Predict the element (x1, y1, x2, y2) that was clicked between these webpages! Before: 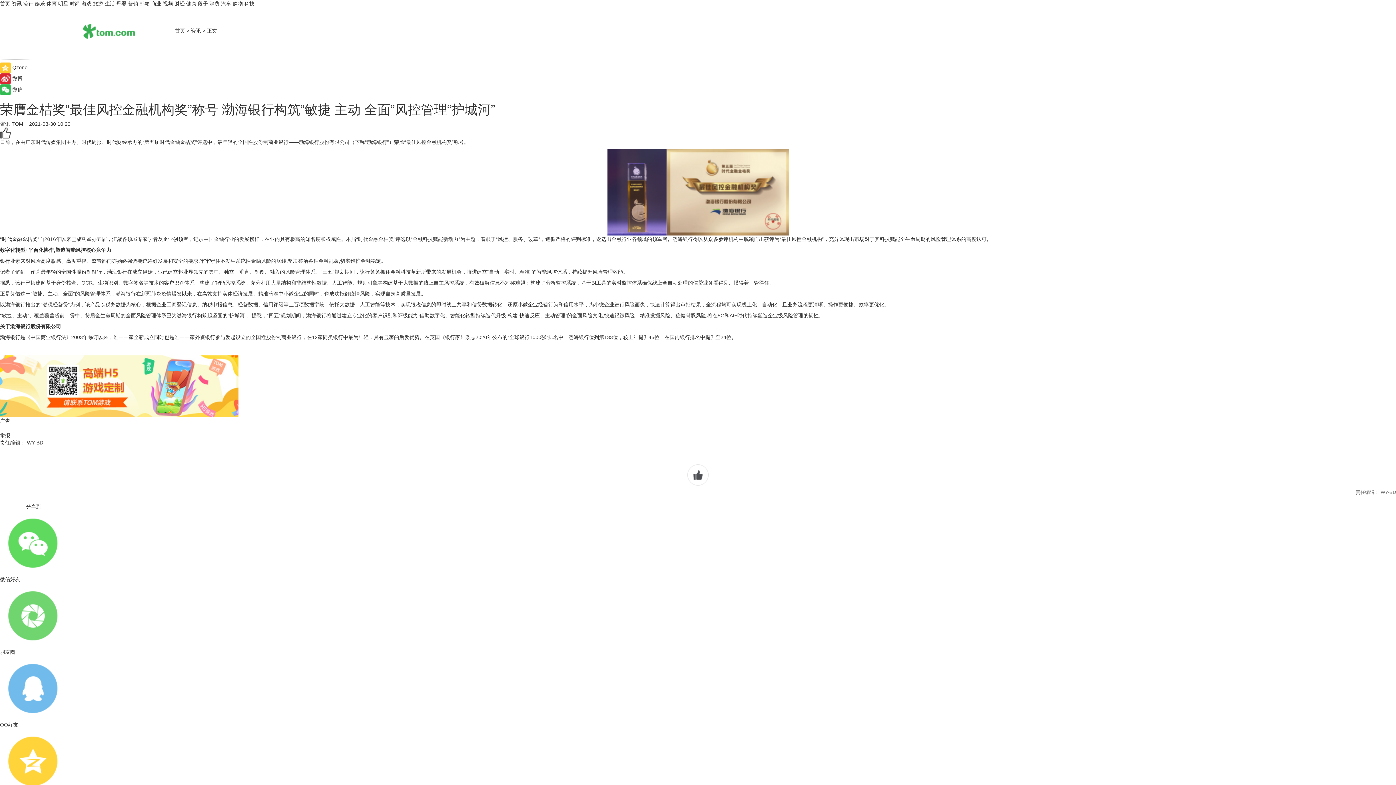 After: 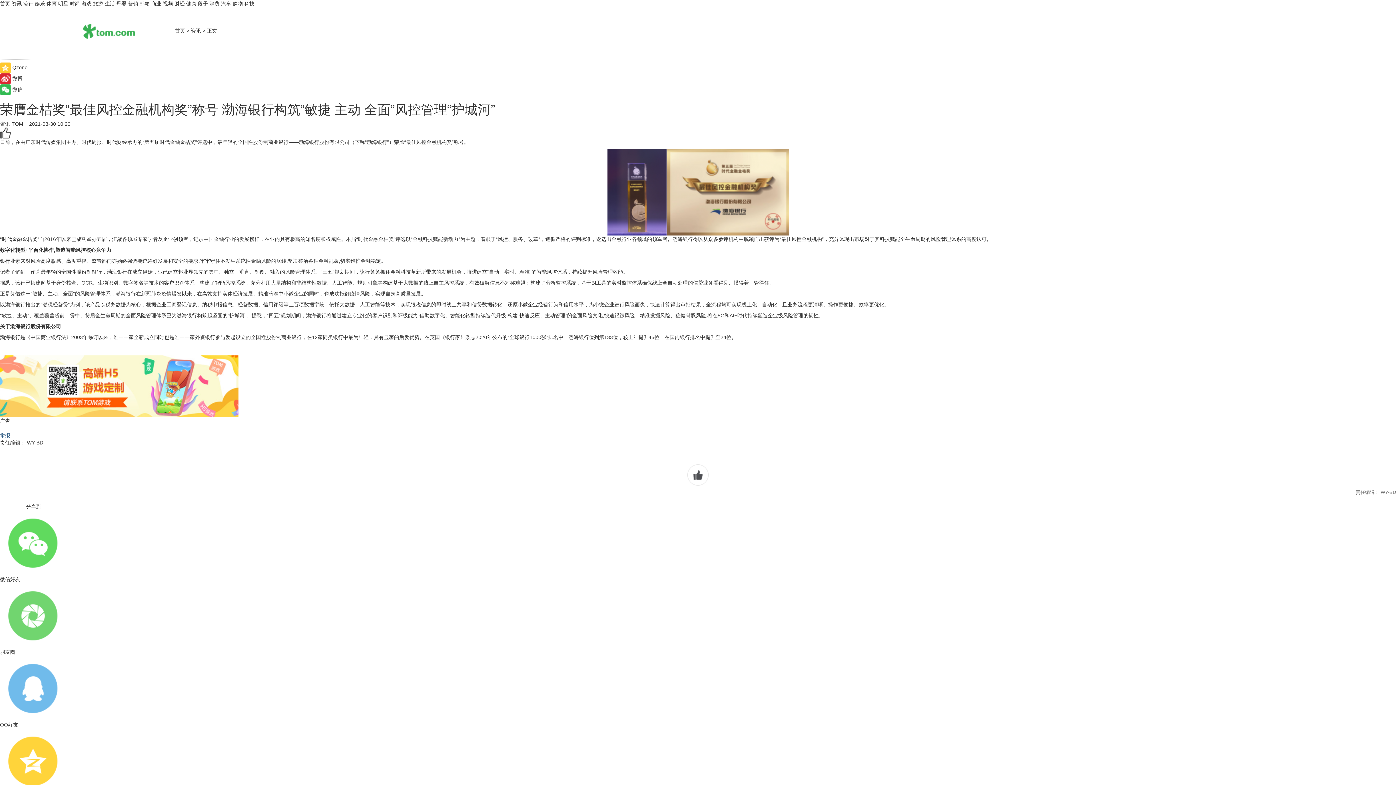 Action: bbox: (0, 432, 10, 438) label: 举报